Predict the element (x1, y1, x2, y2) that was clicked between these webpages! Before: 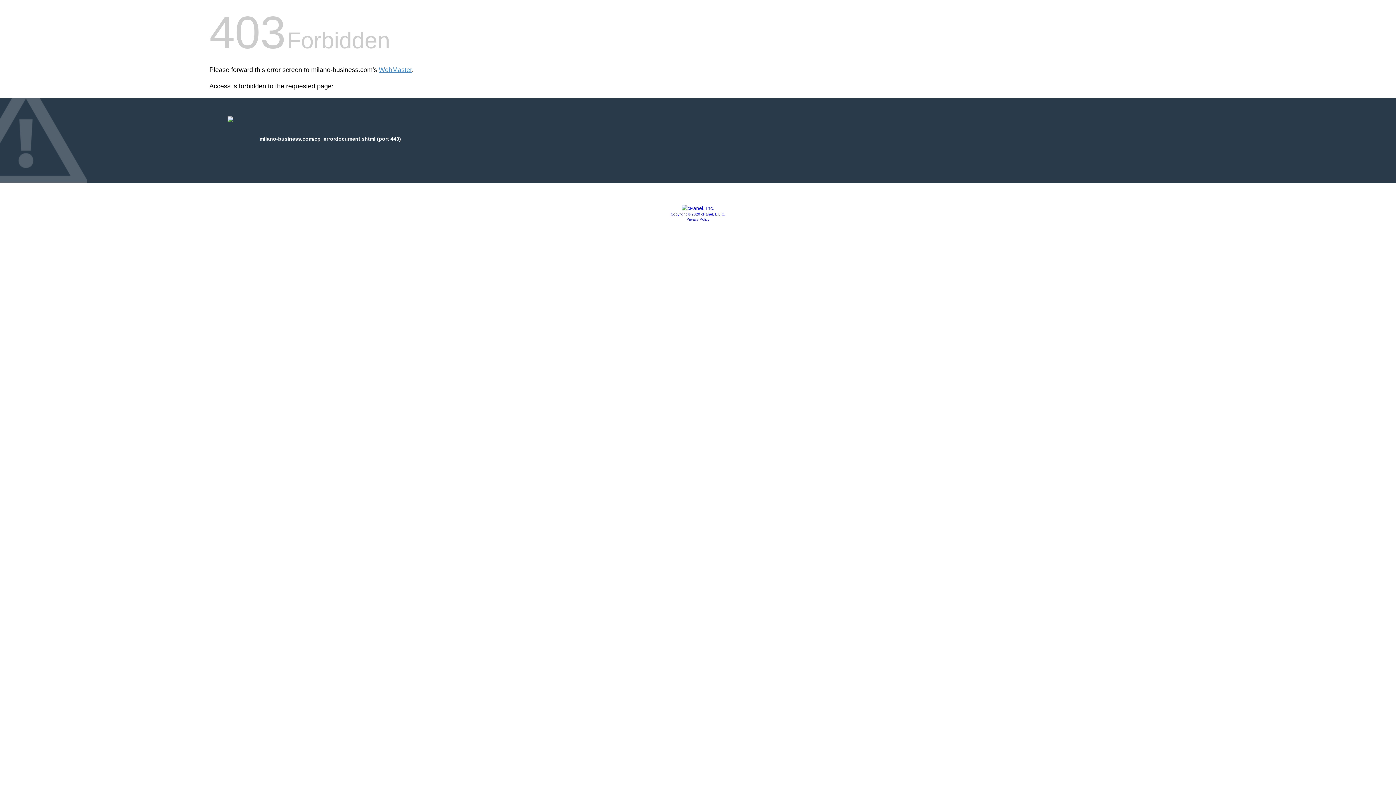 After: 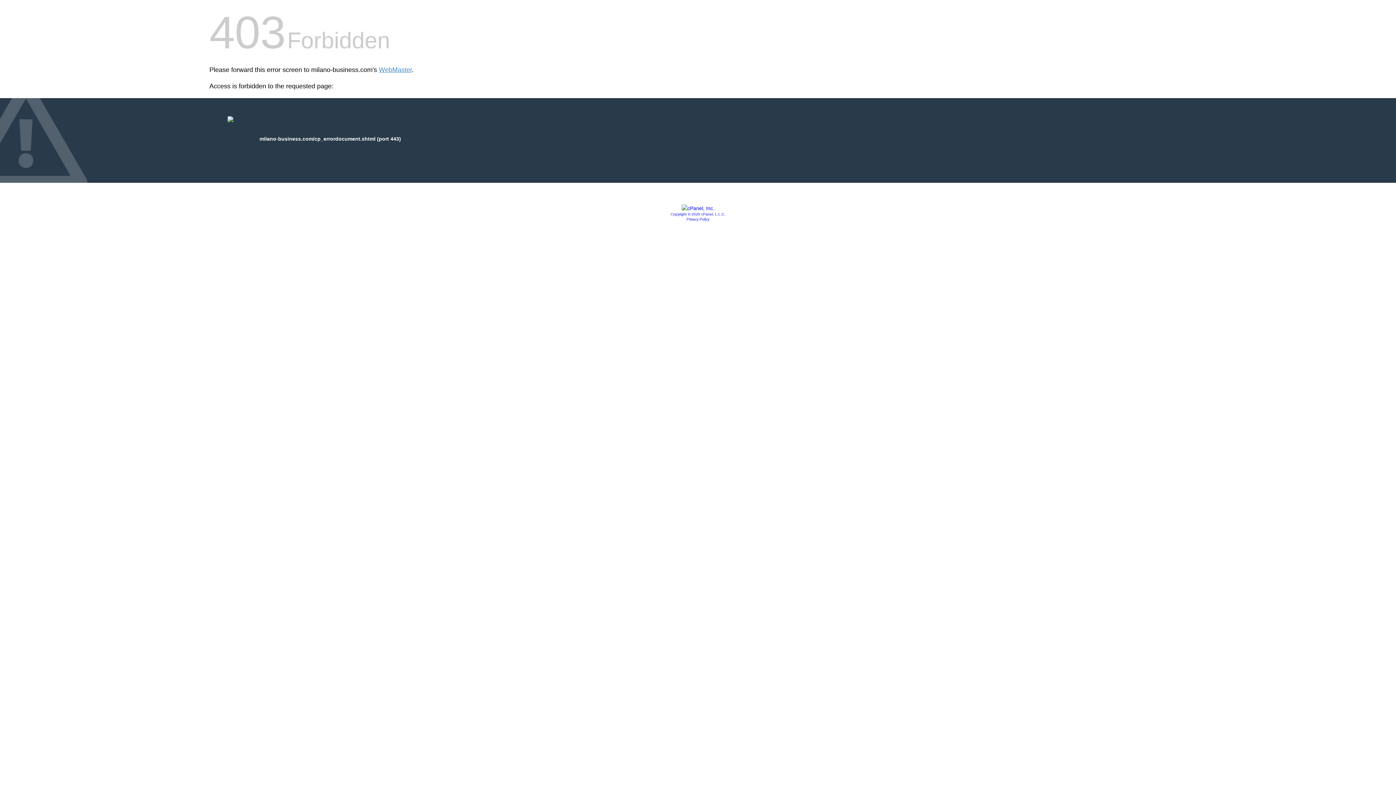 Action: bbox: (670, 212, 725, 216) label: Copyright © 2020 cPanel, L.L.C.